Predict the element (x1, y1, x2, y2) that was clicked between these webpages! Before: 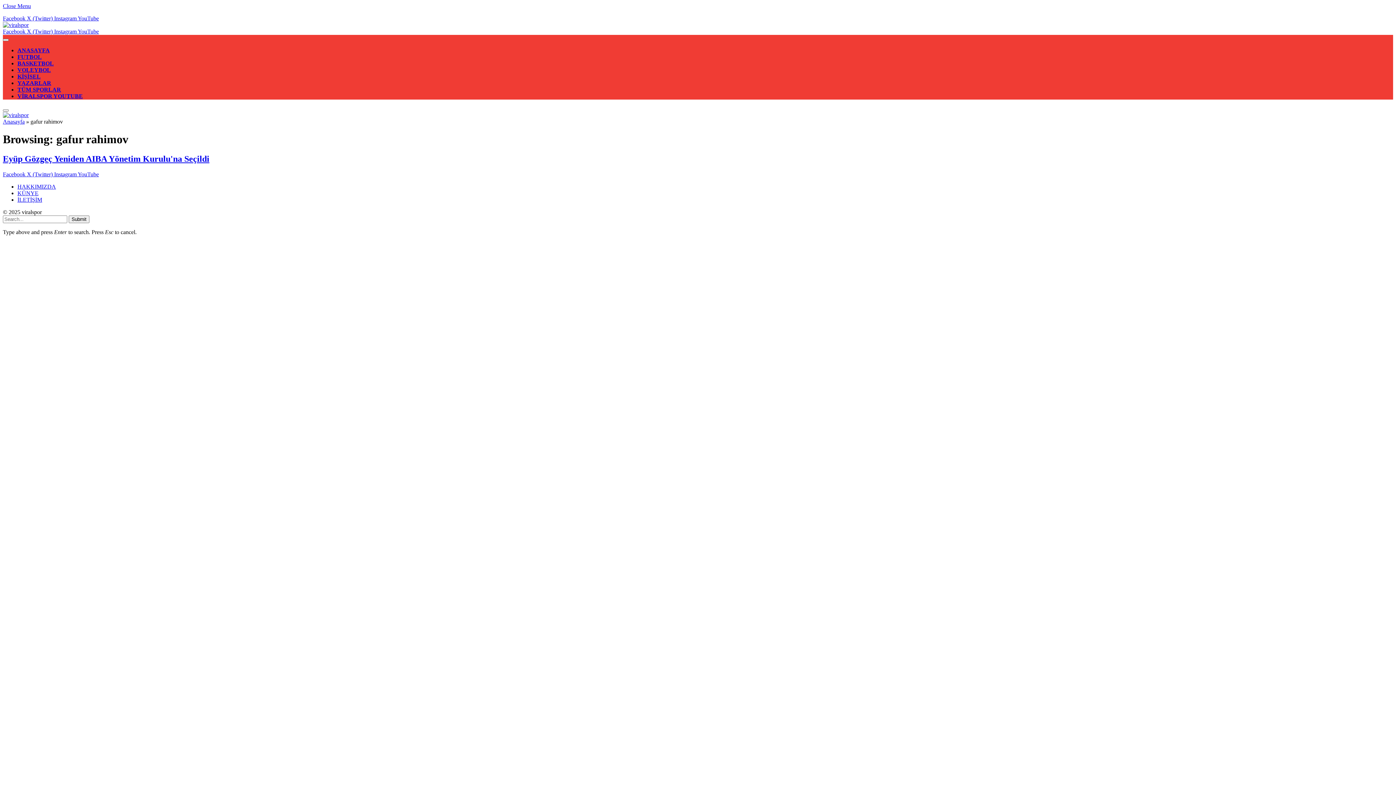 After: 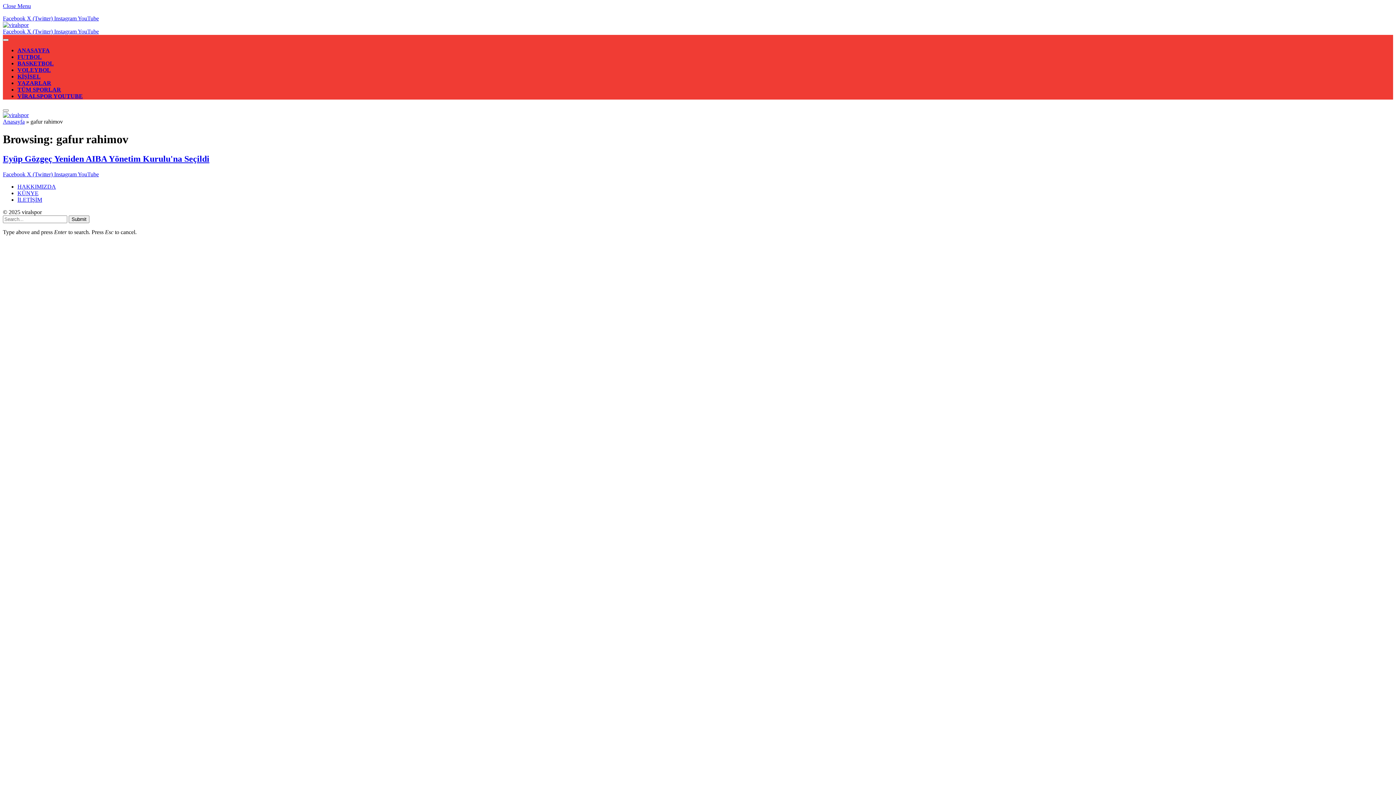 Action: bbox: (2, 15, 26, 21) label: Facebook 